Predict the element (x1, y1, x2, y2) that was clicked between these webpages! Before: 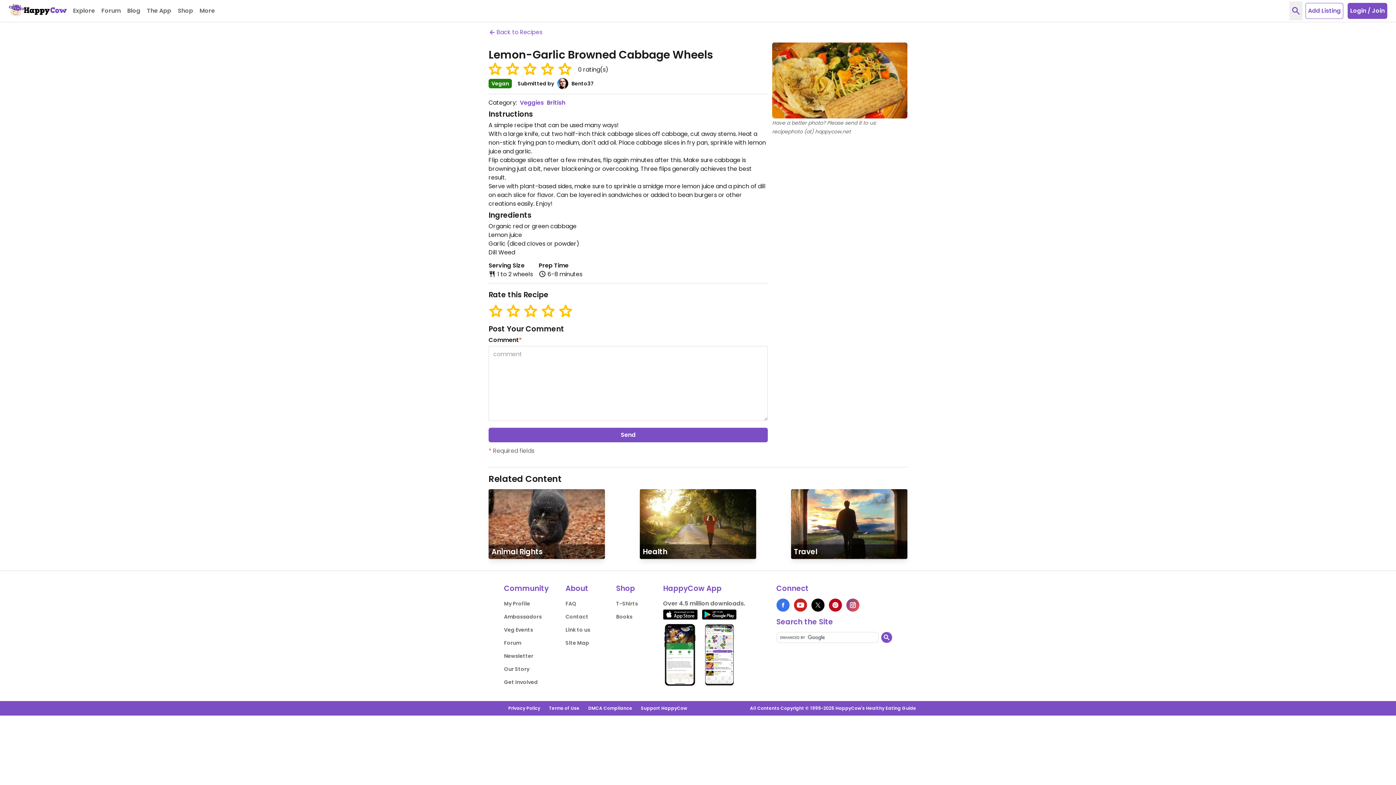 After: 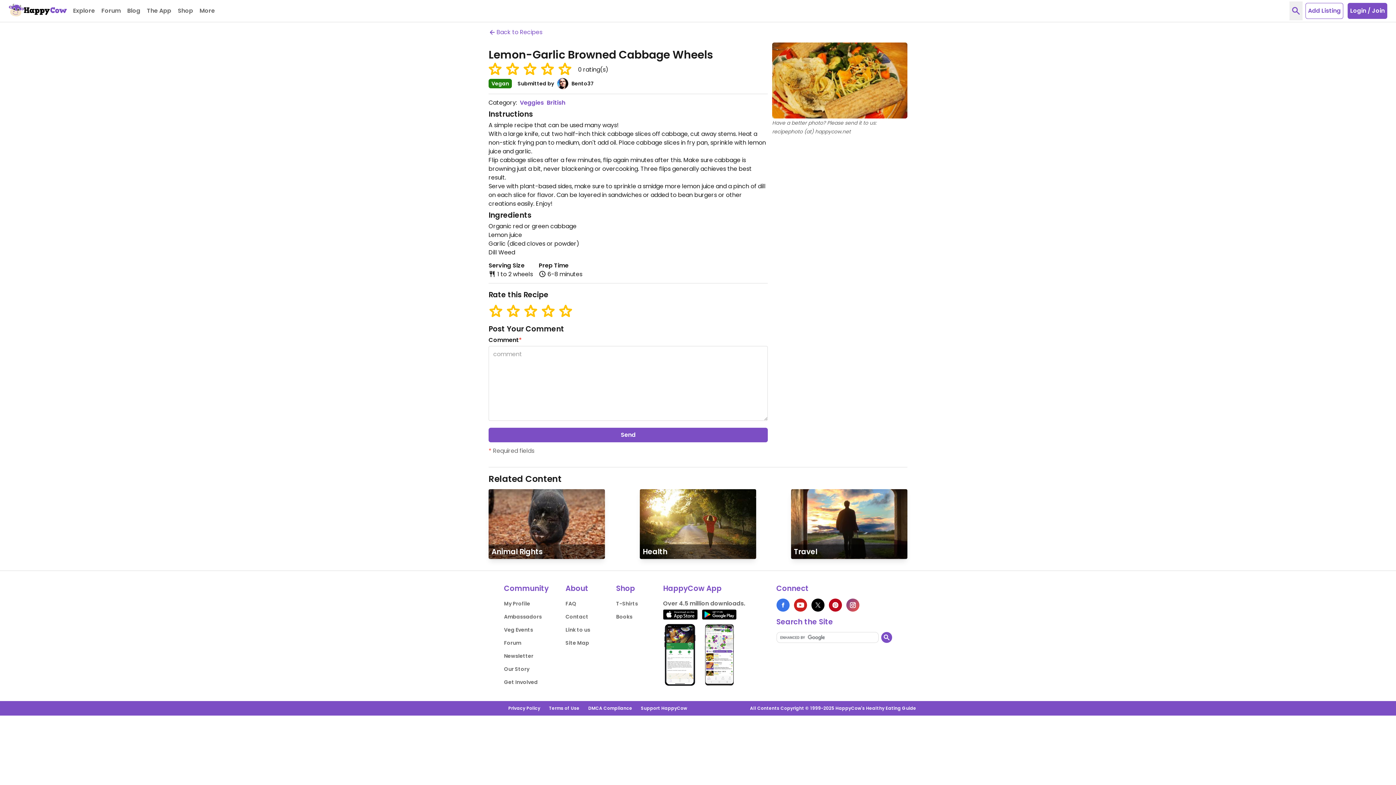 Action: bbox: (695, 621, 735, 686)